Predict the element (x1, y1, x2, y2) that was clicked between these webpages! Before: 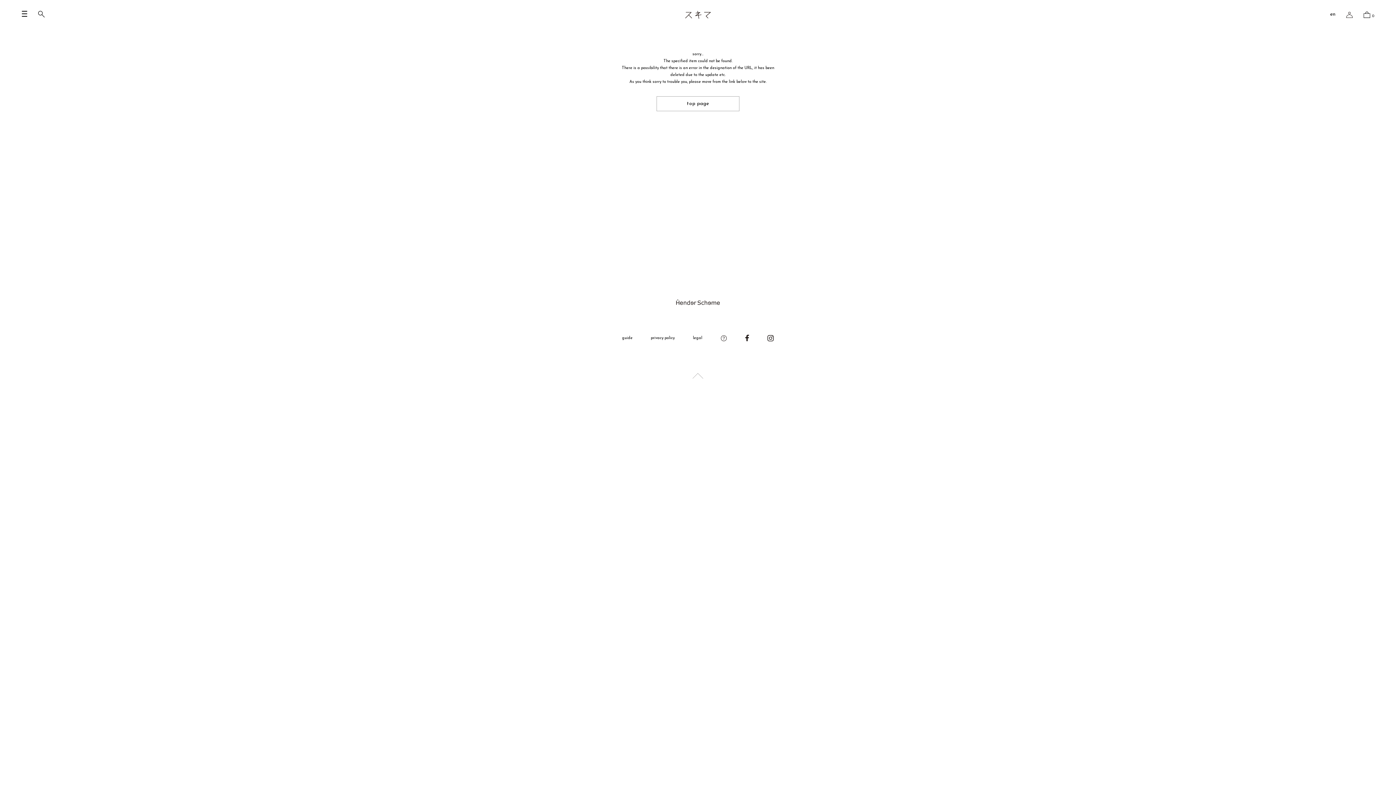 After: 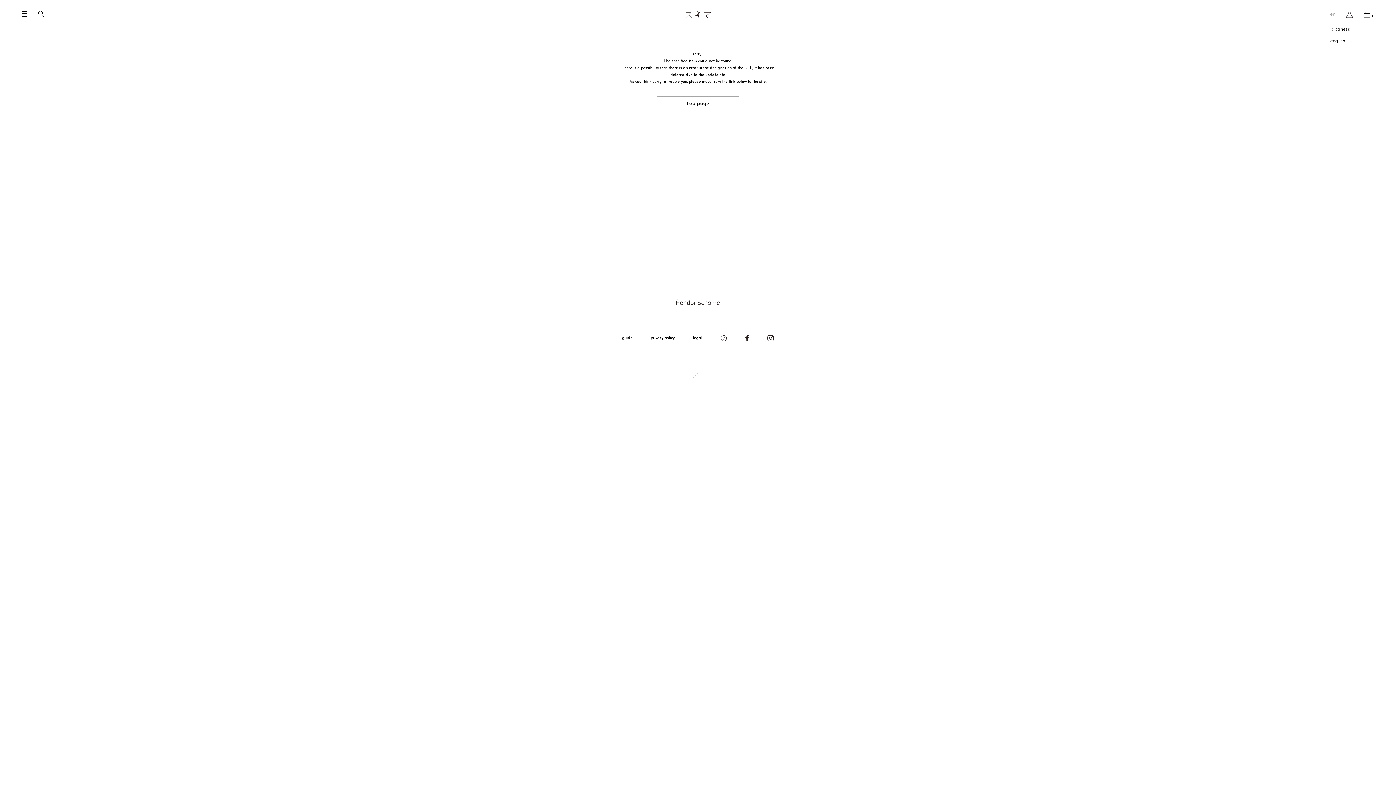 Action: label: en bbox: (1330, 12, 1335, 16)